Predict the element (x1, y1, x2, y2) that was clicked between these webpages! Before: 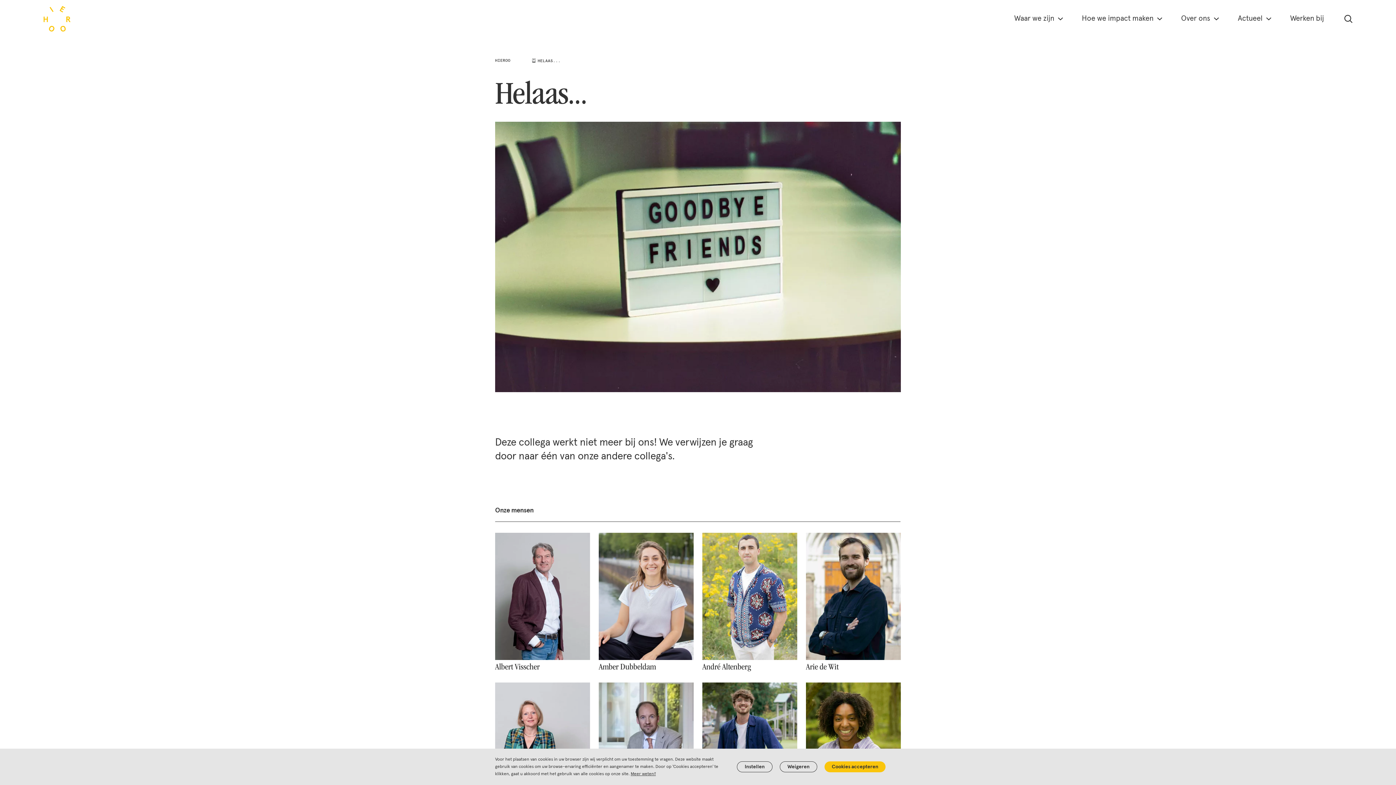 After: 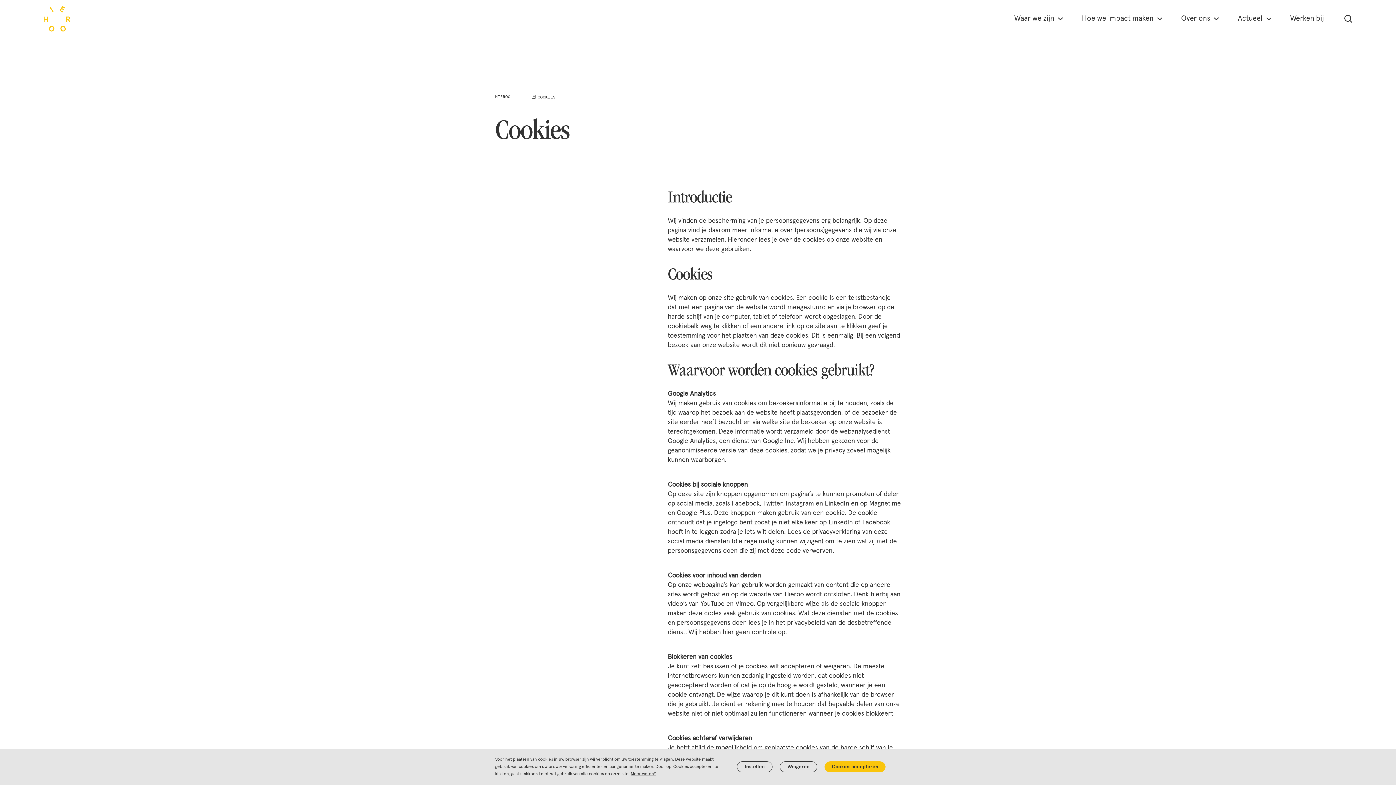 Action: label: Meer weten? bbox: (630, 772, 656, 776)